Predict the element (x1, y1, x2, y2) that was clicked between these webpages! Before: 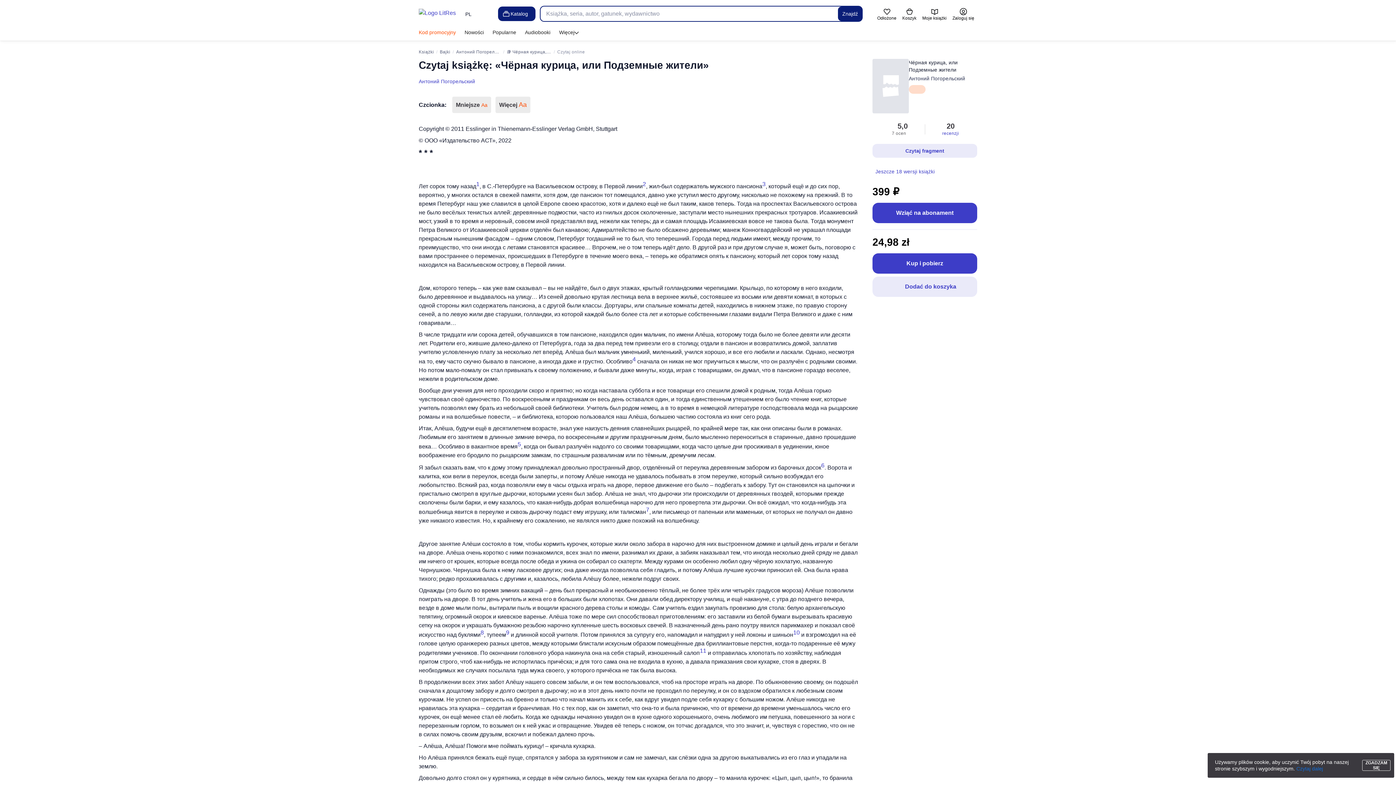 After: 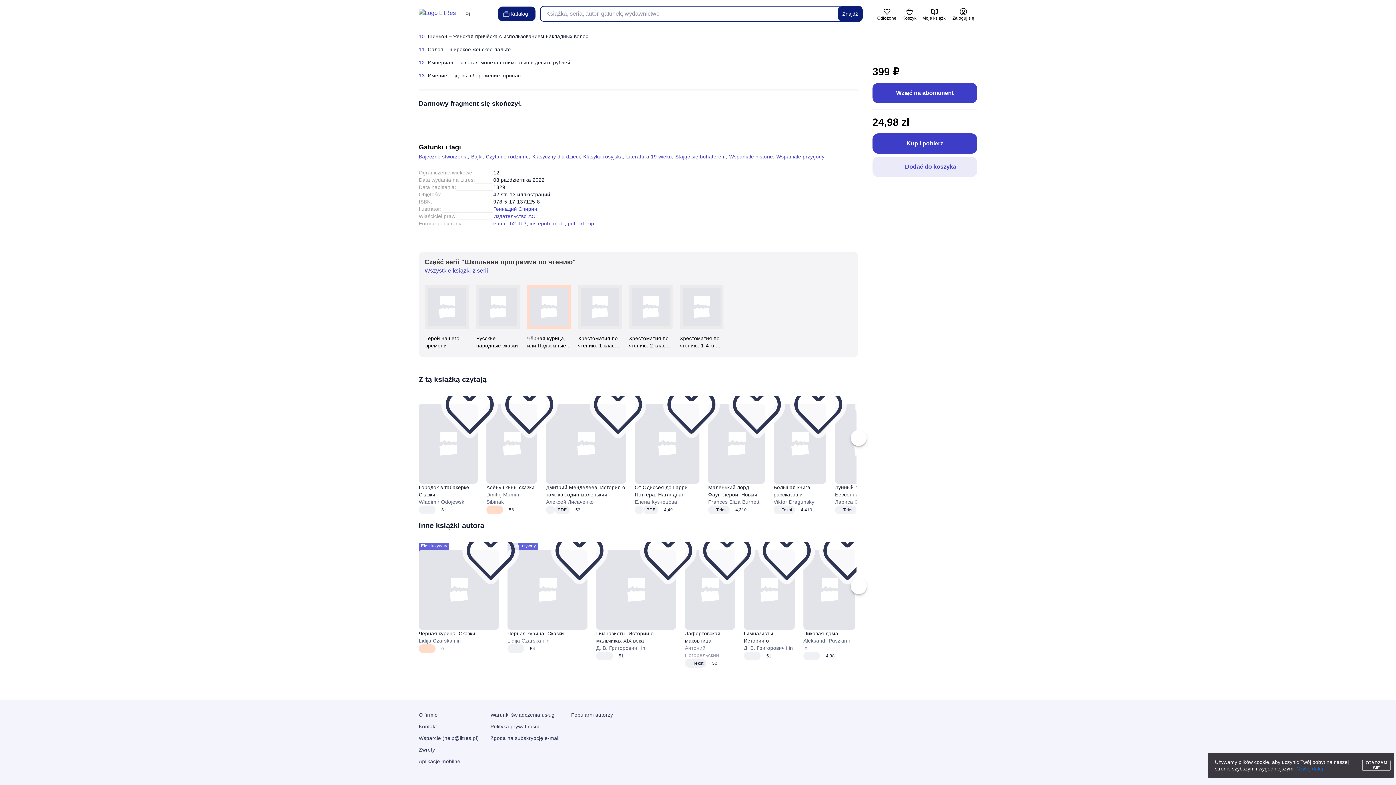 Action: bbox: (700, 647, 706, 654) label: 11